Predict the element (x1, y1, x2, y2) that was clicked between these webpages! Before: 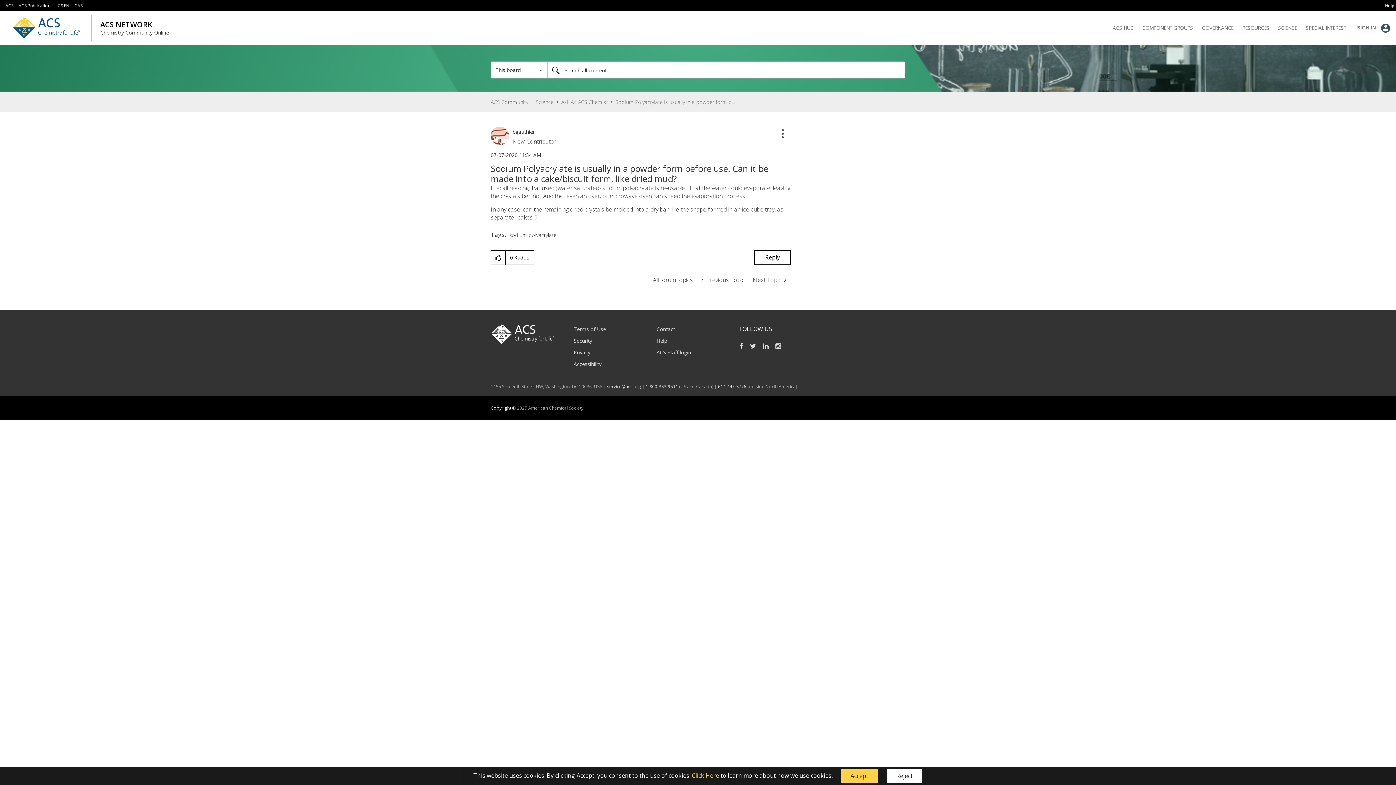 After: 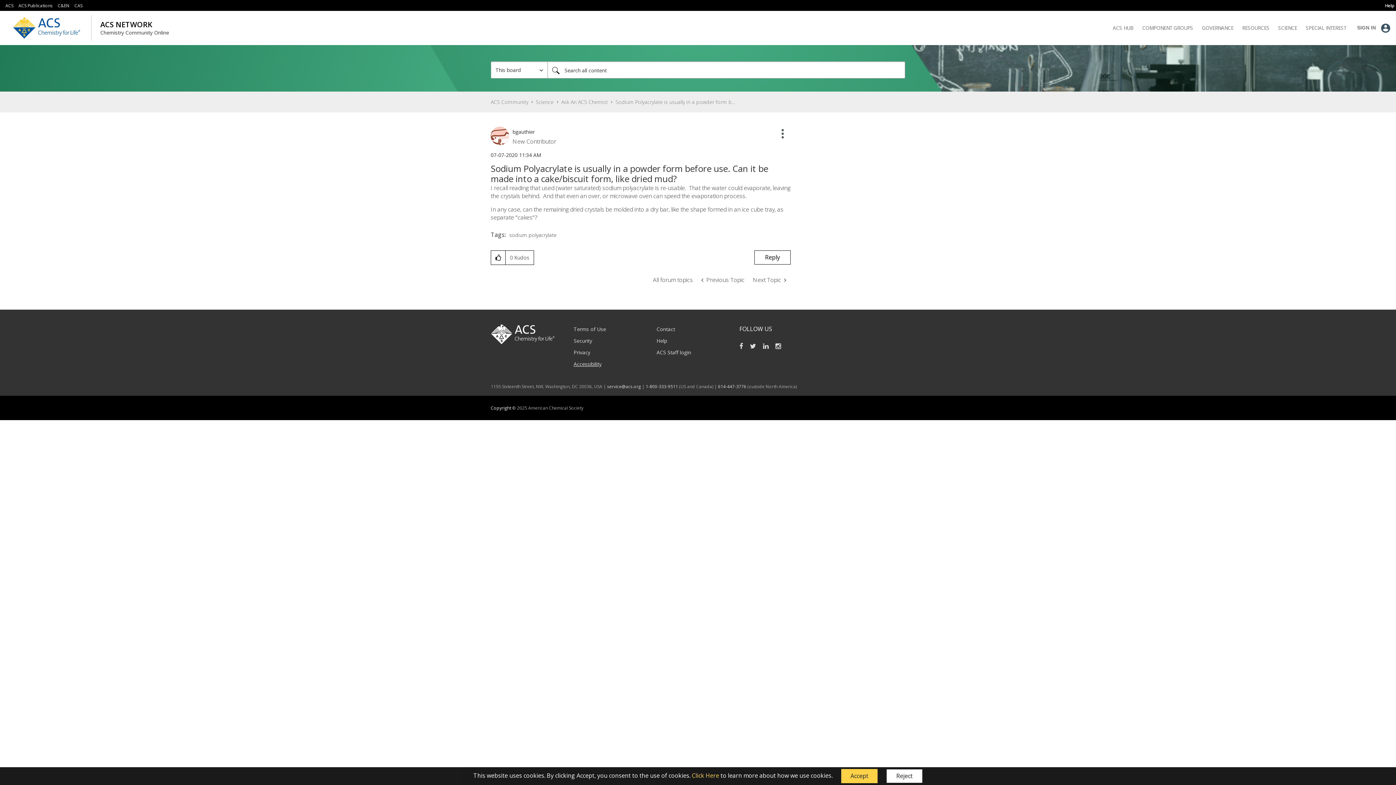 Action: label: Accessibility bbox: (573, 360, 601, 367)